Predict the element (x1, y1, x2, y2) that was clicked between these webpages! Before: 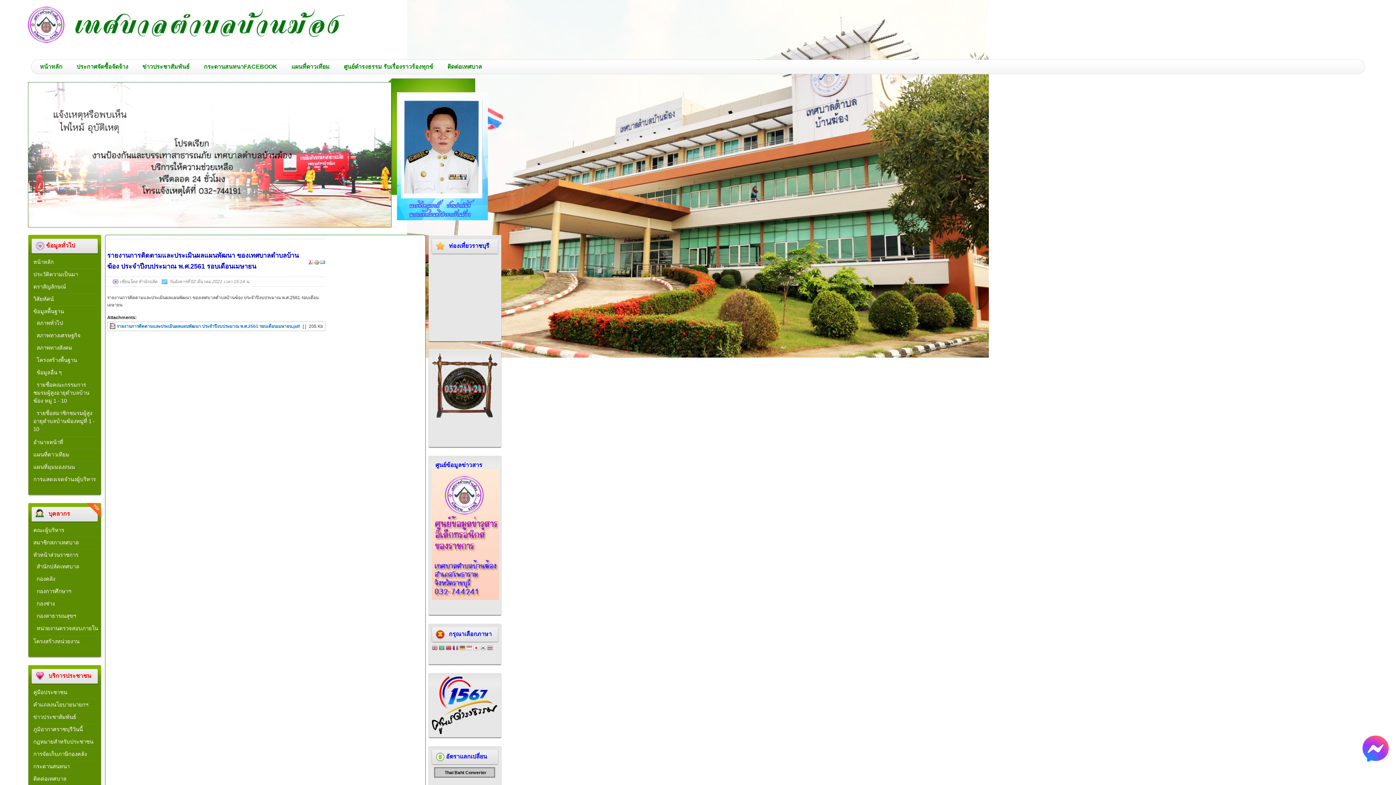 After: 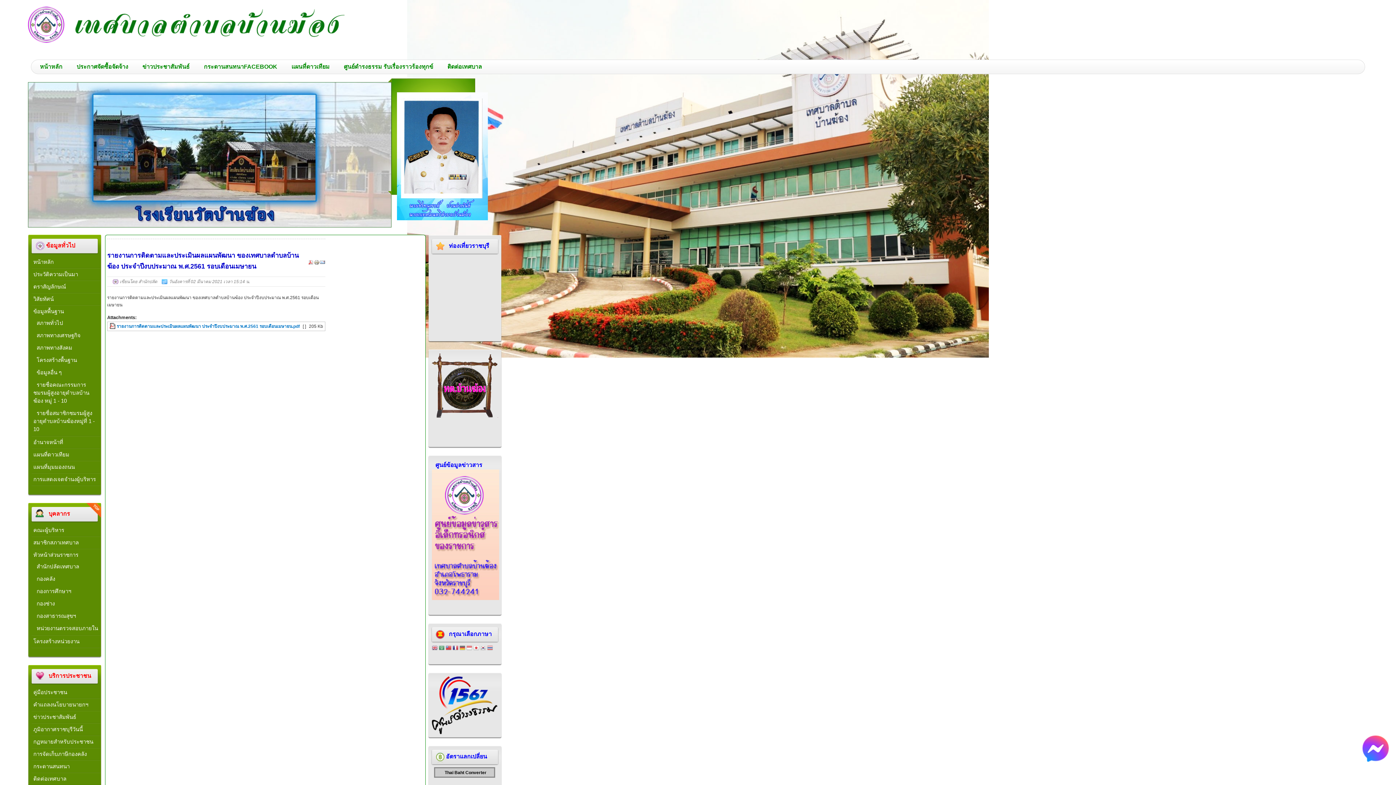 Action: bbox: (319, 261, 325, 266)